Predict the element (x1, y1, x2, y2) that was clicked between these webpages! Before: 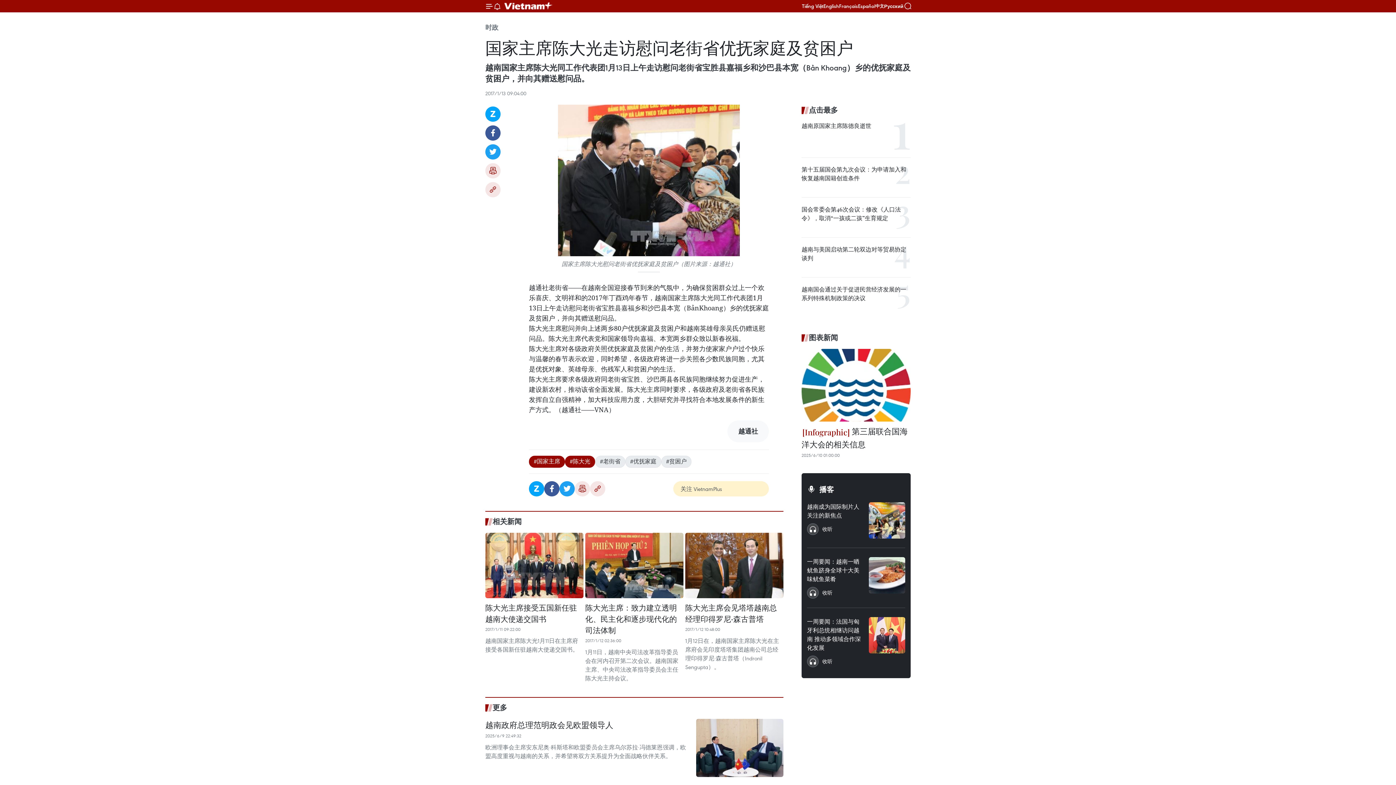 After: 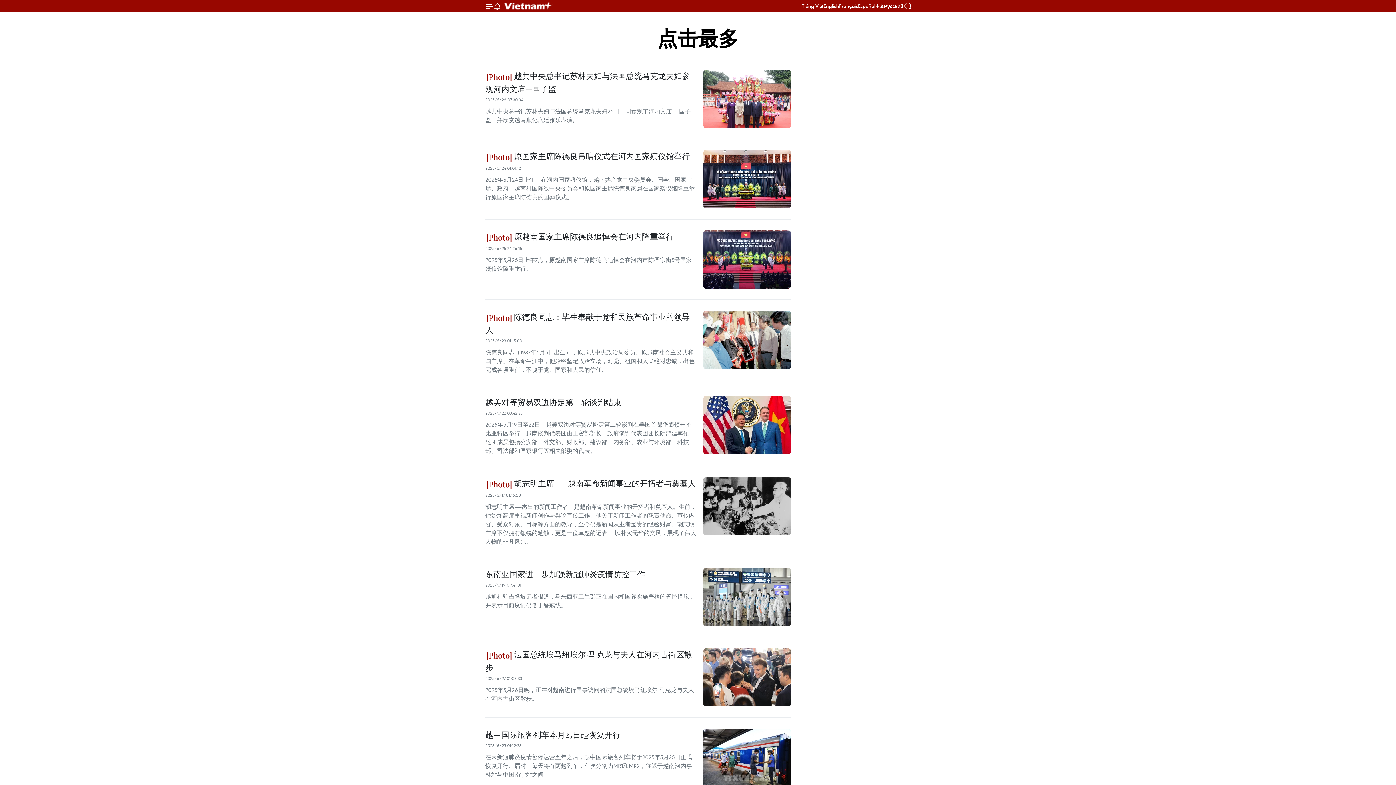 Action: label: 点击最多 bbox: (801, 104, 910, 115)